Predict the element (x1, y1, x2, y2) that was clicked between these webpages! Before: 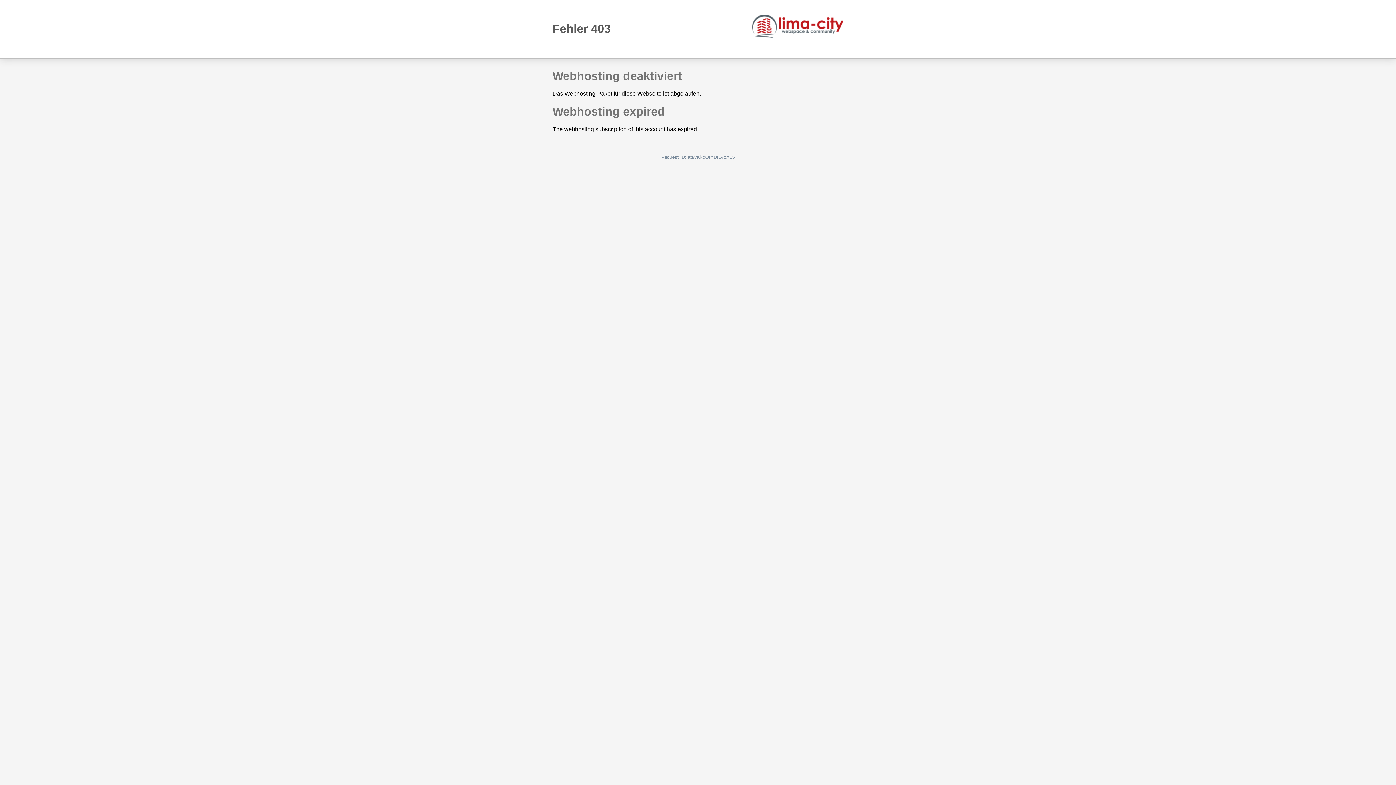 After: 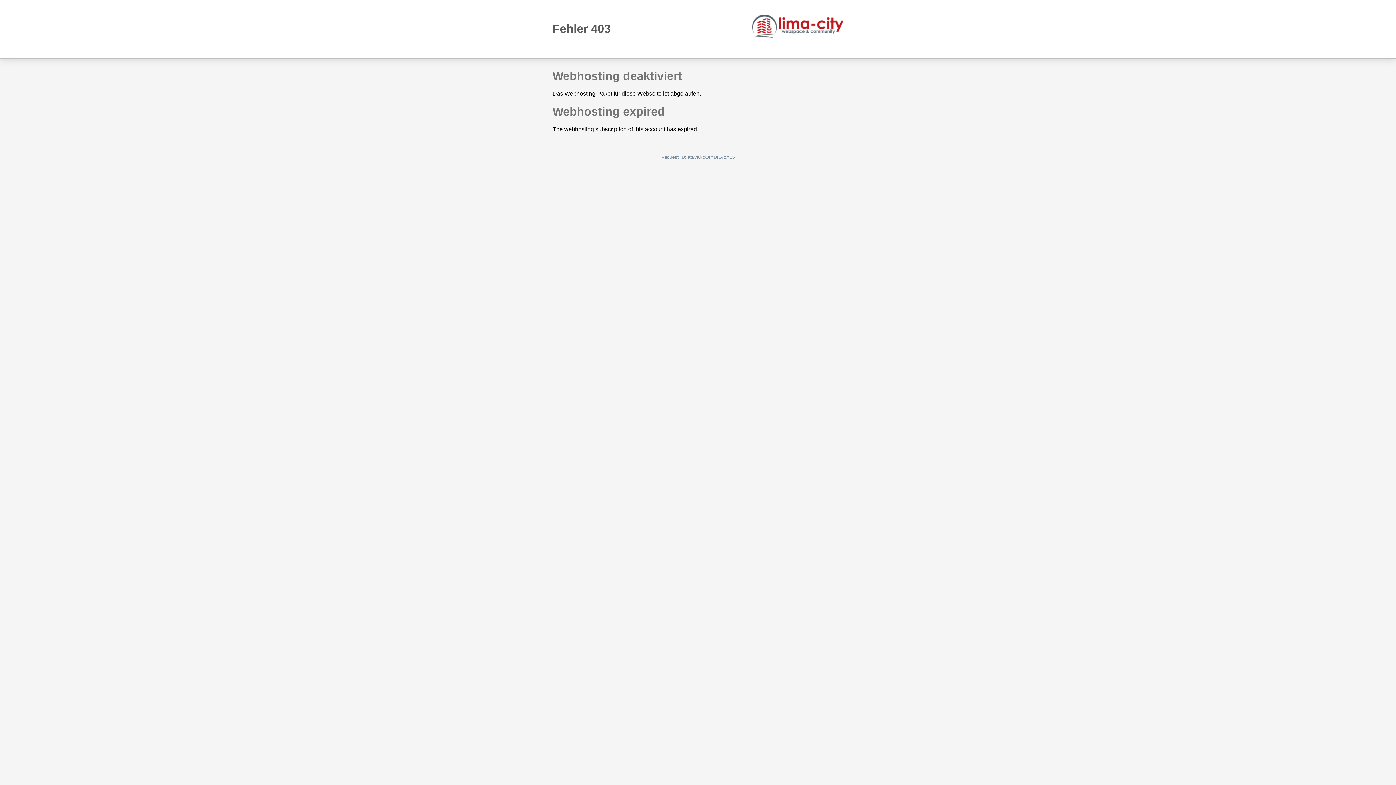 Action: bbox: (752, 14, 843, 38)